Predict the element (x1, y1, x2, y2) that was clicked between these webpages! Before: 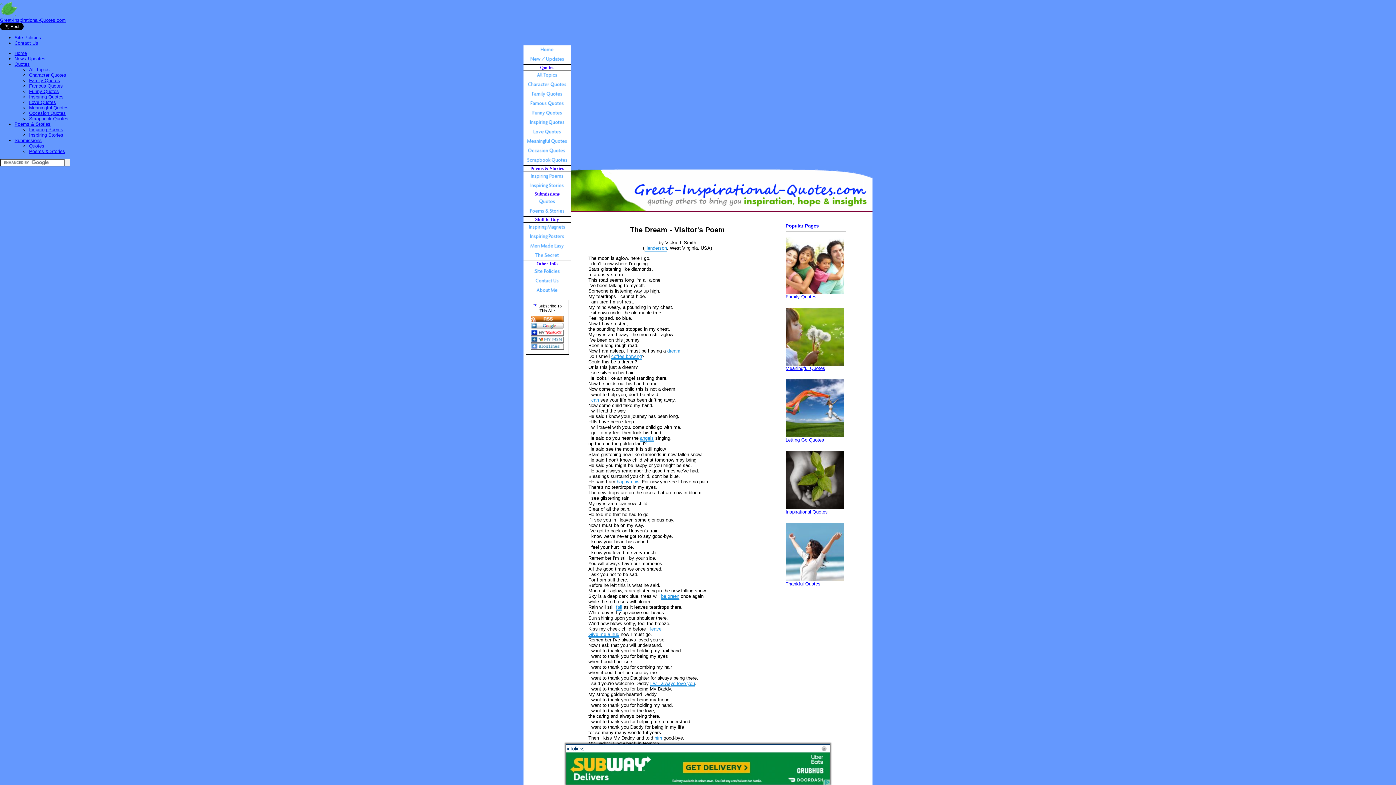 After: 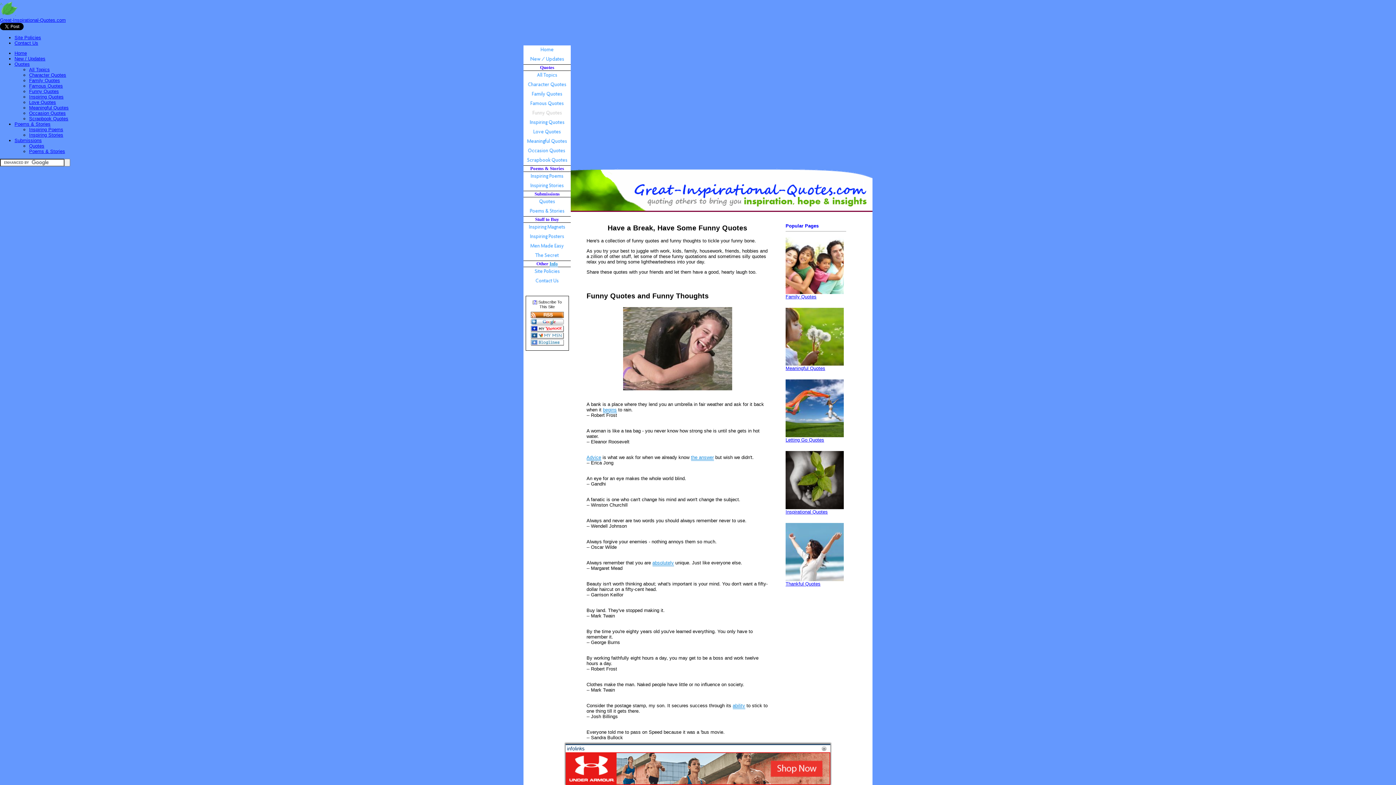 Action: bbox: (29, 88, 58, 94) label: Funny Quotes